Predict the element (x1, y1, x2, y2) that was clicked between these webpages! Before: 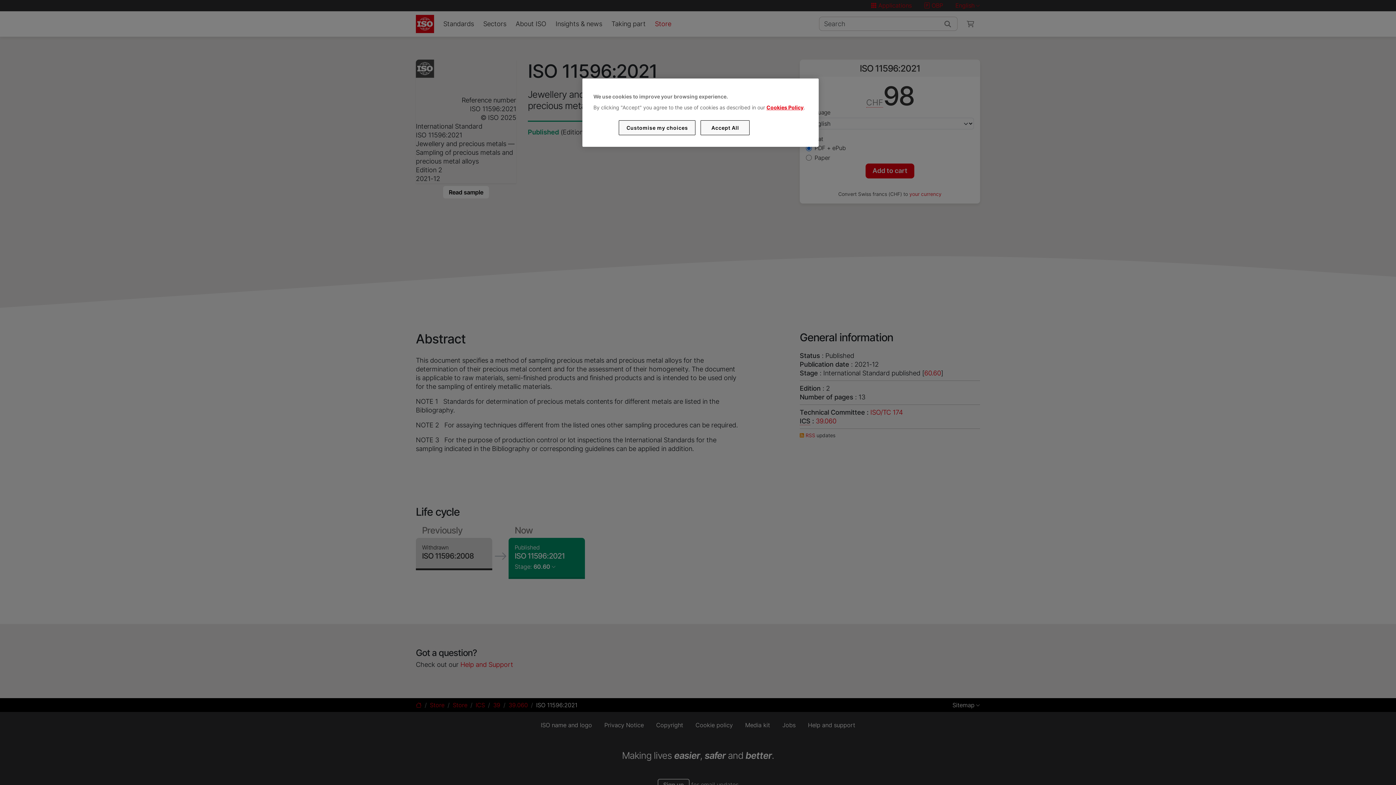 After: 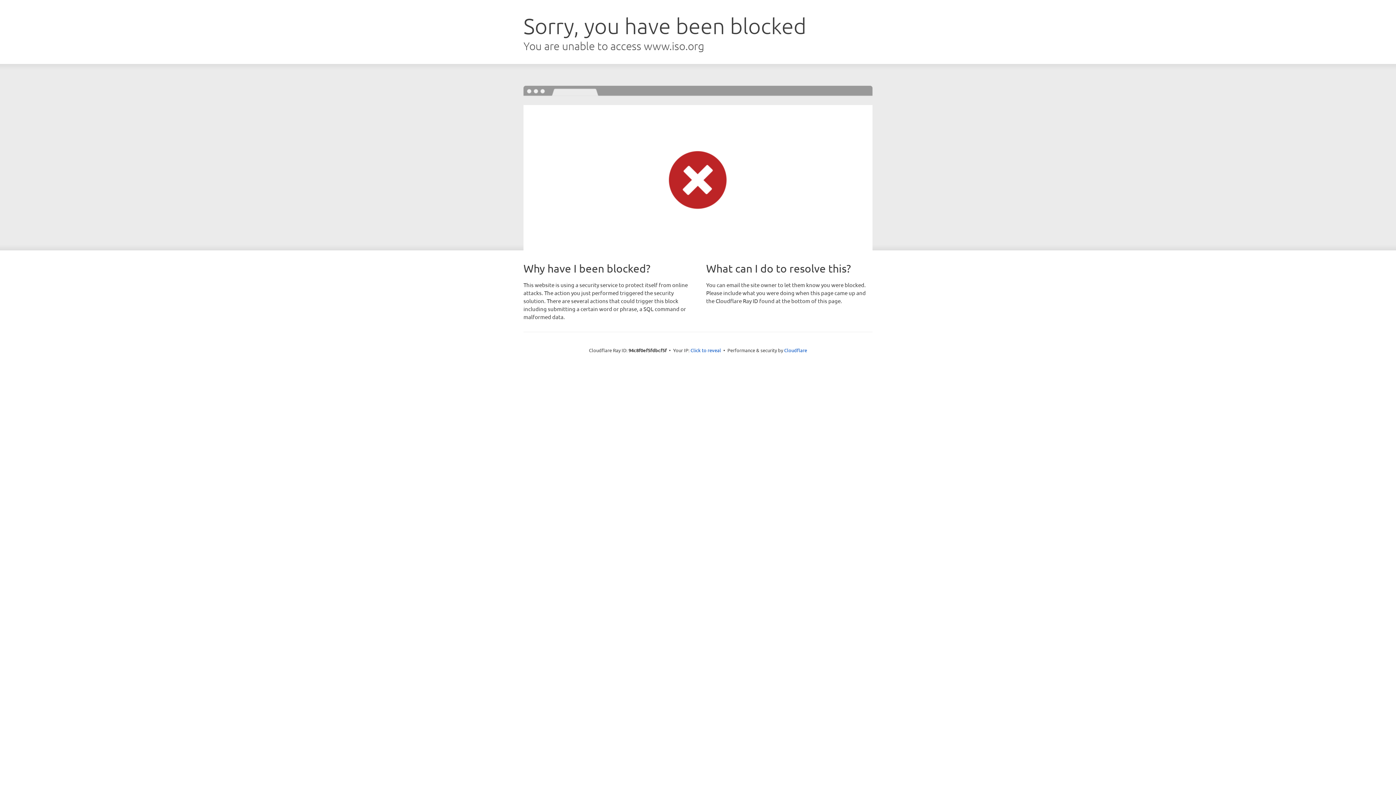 Action: label: Cookies Policy bbox: (766, 104, 803, 110)